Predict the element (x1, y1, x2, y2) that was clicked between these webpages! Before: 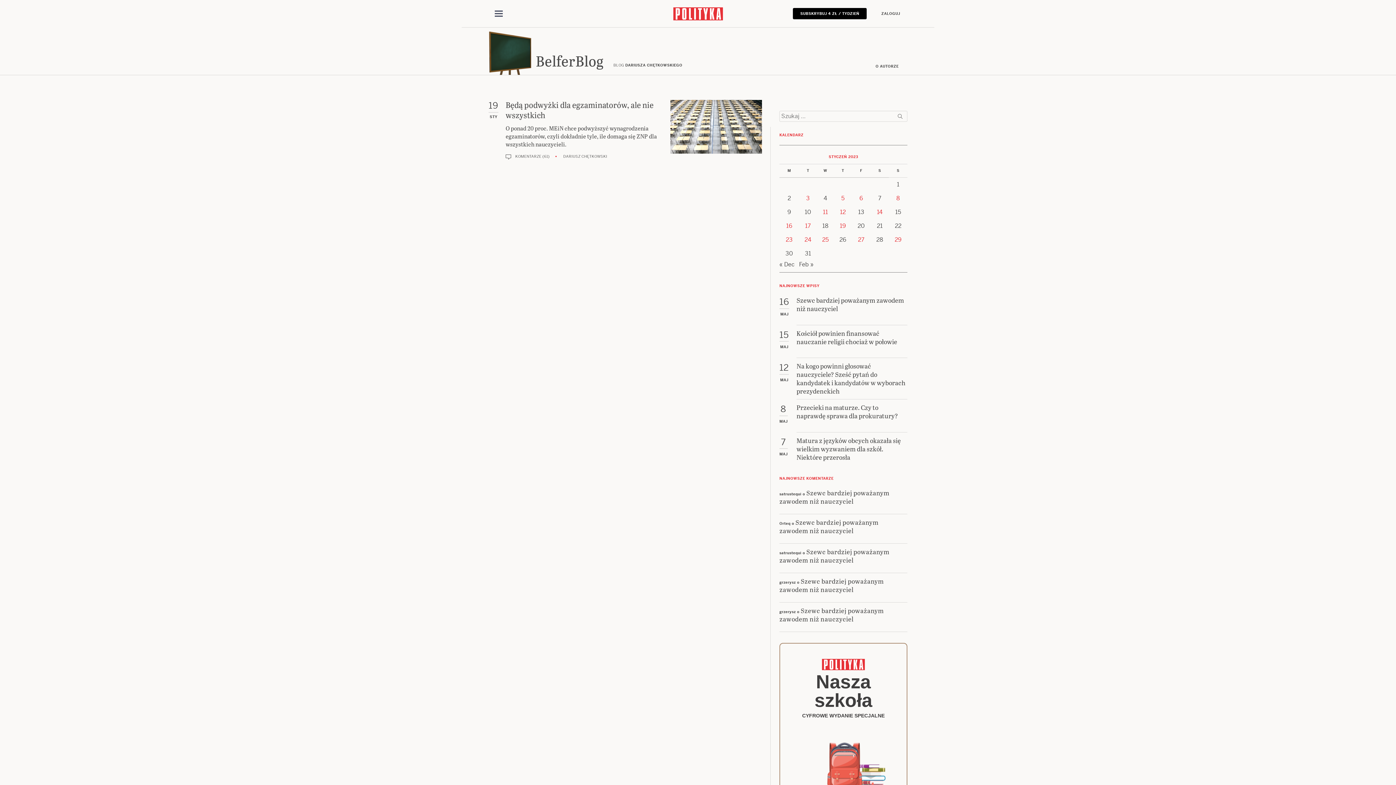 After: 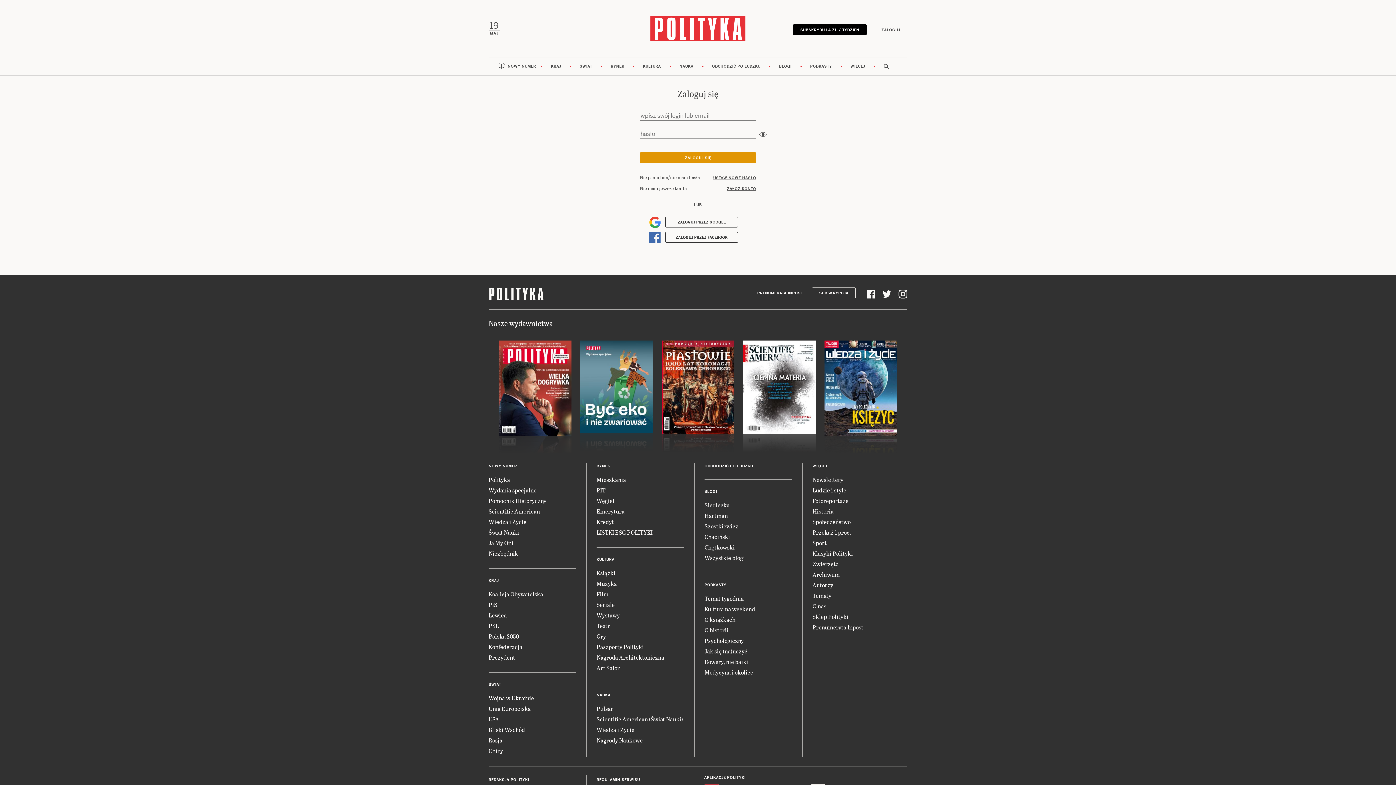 Action: label: ZALOGUJ bbox: (874, 8, 907, 19)